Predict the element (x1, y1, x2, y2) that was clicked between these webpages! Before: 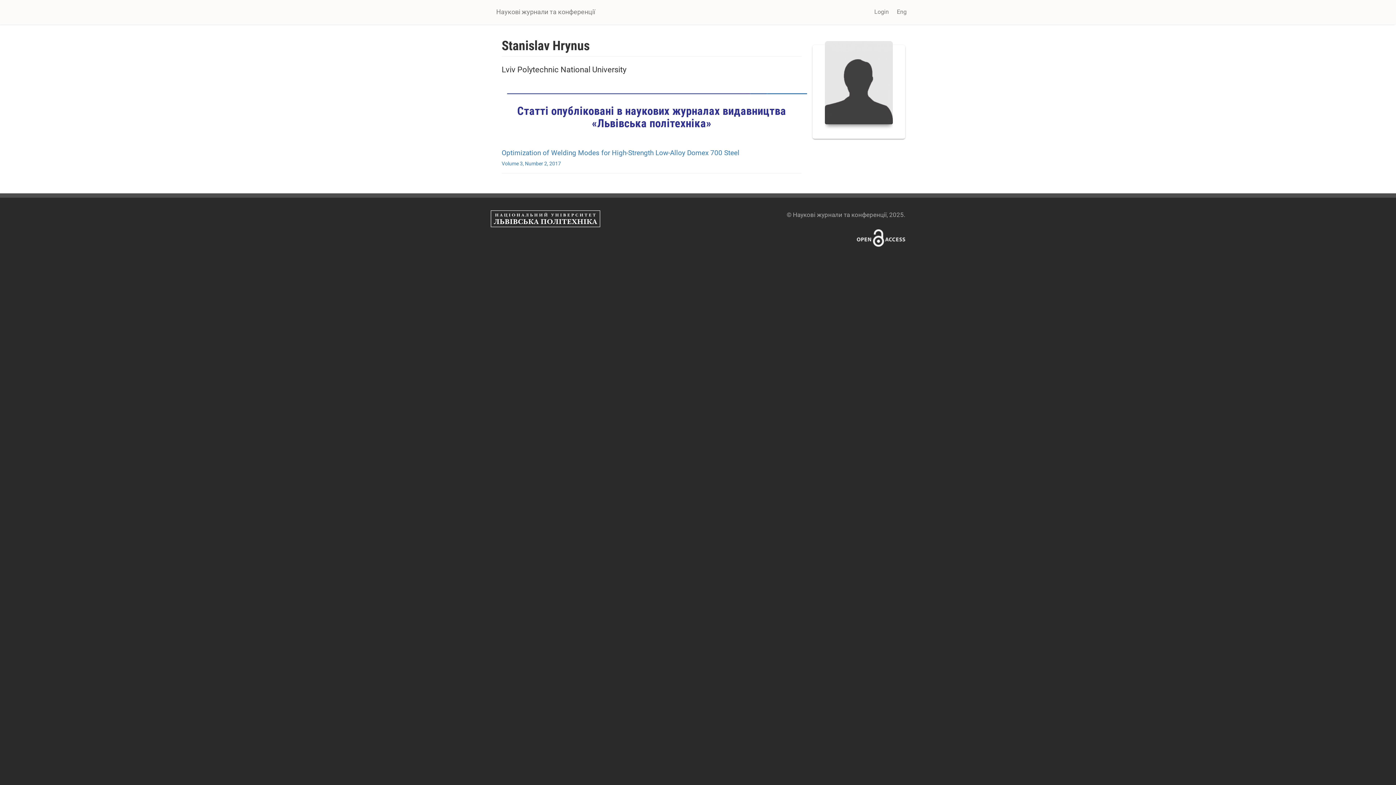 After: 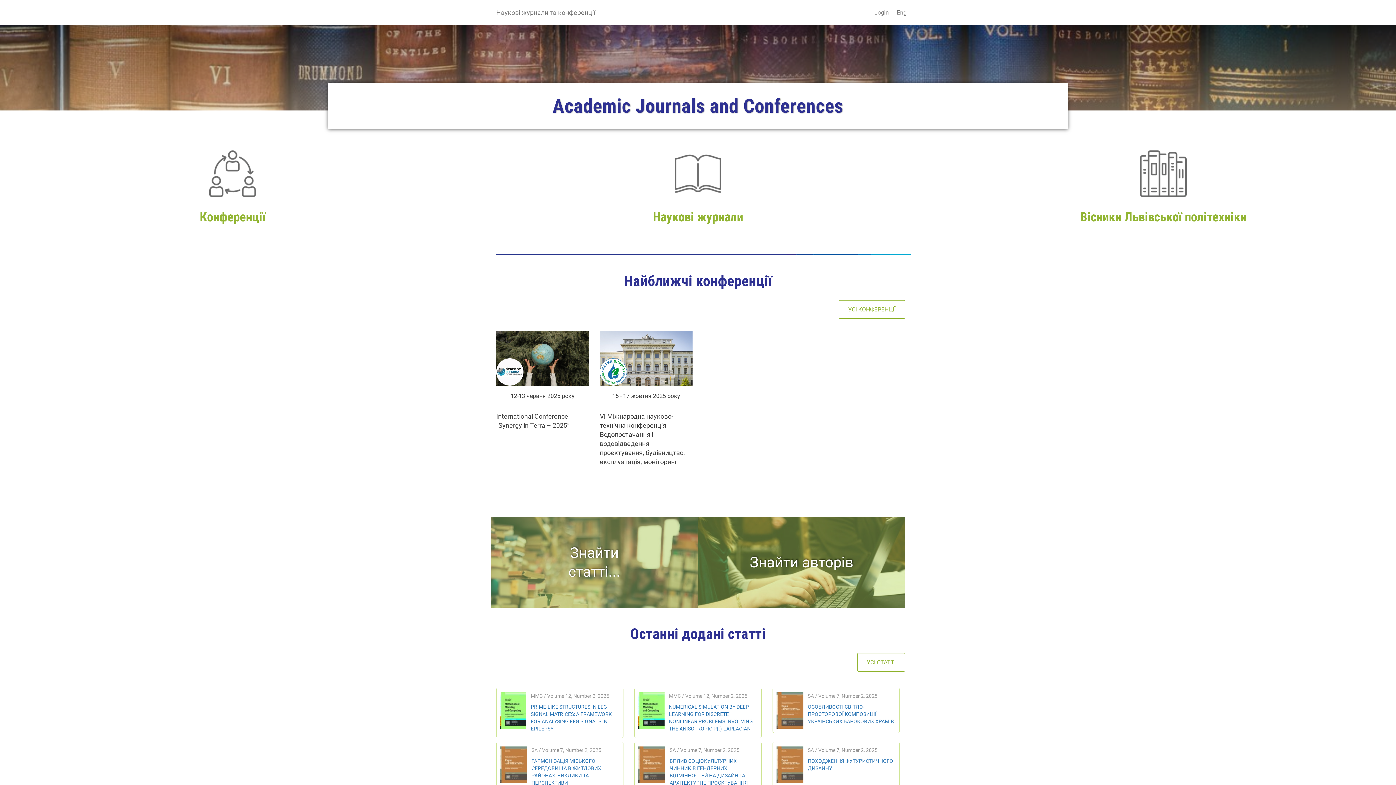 Action: label: Наукові журнали та конференції bbox: (490, 2, 600, 21)